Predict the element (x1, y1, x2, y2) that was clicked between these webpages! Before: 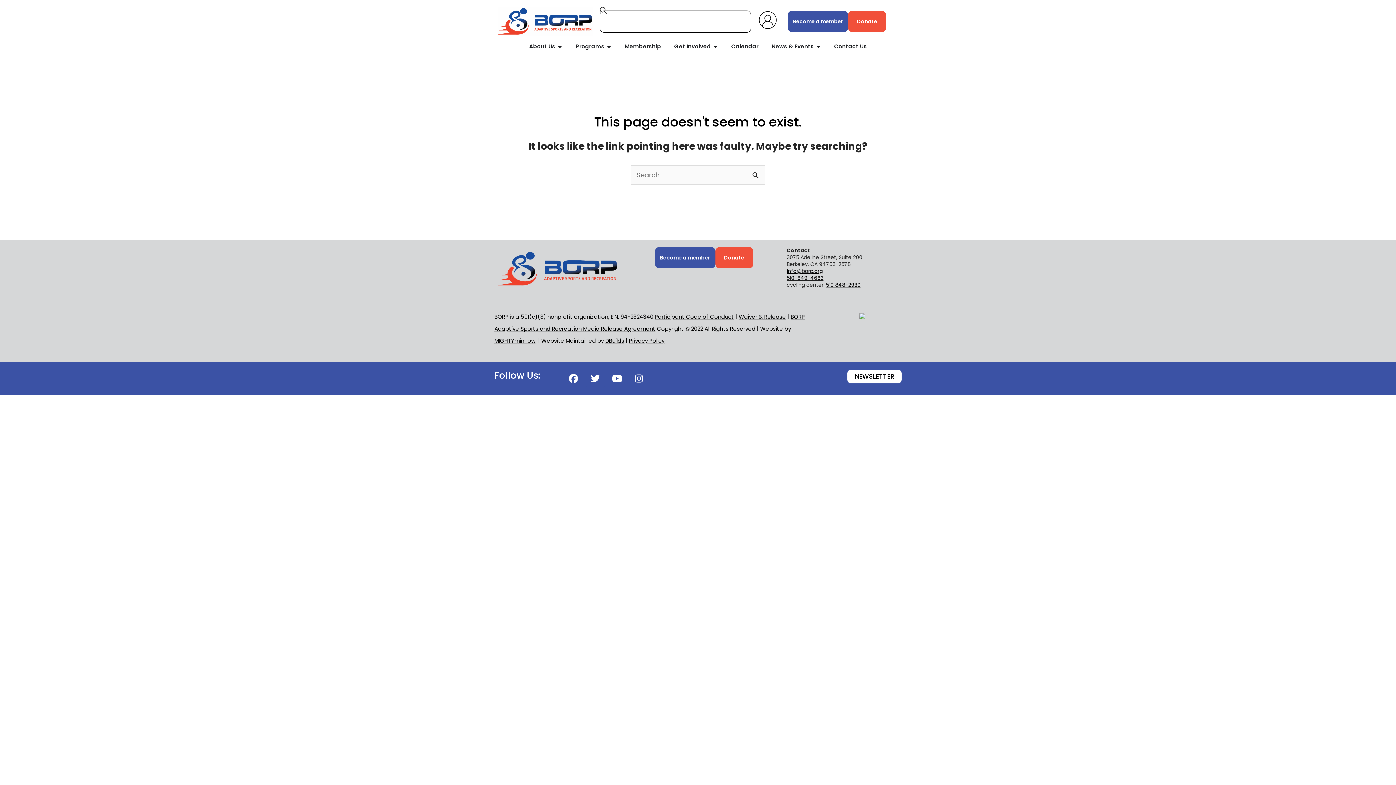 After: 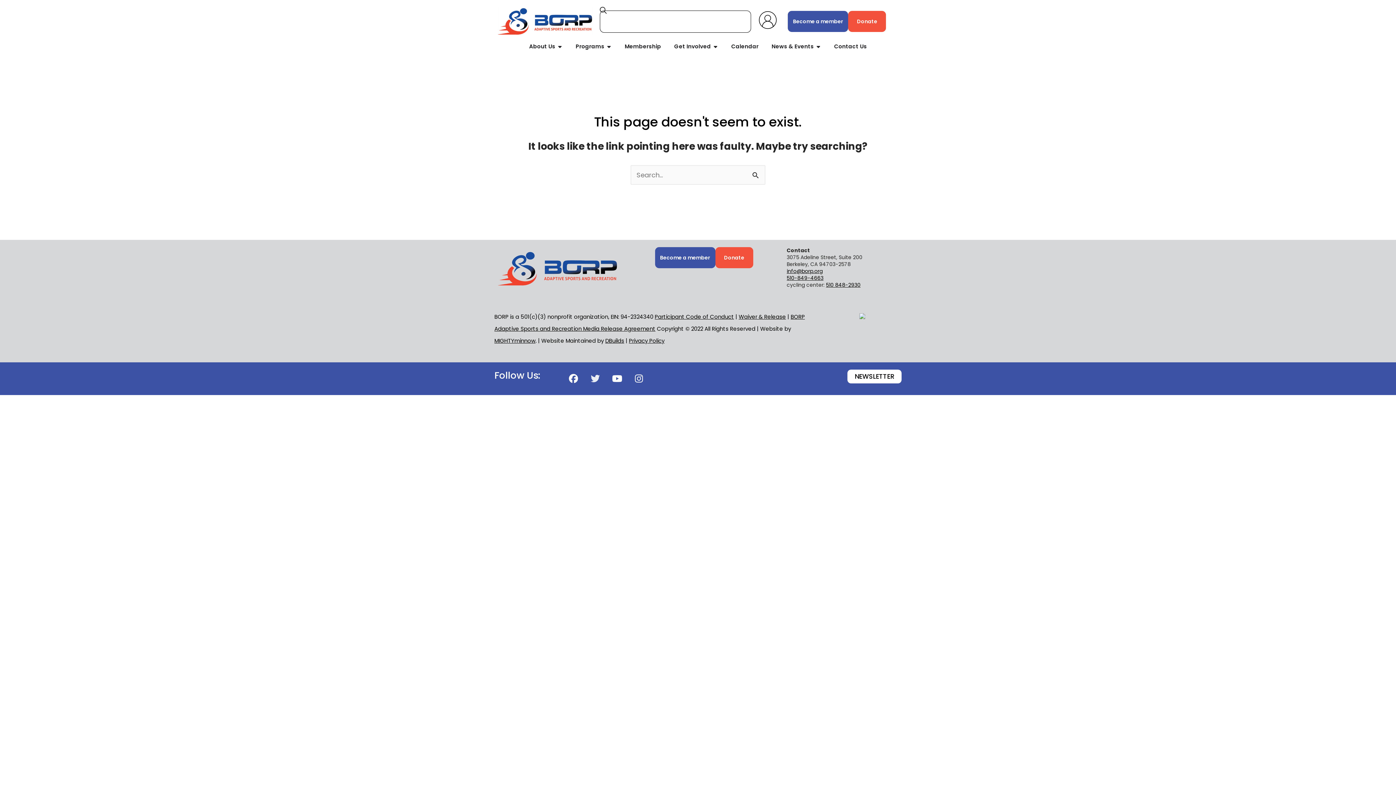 Action: bbox: (586, 369, 604, 387) label: Twitter